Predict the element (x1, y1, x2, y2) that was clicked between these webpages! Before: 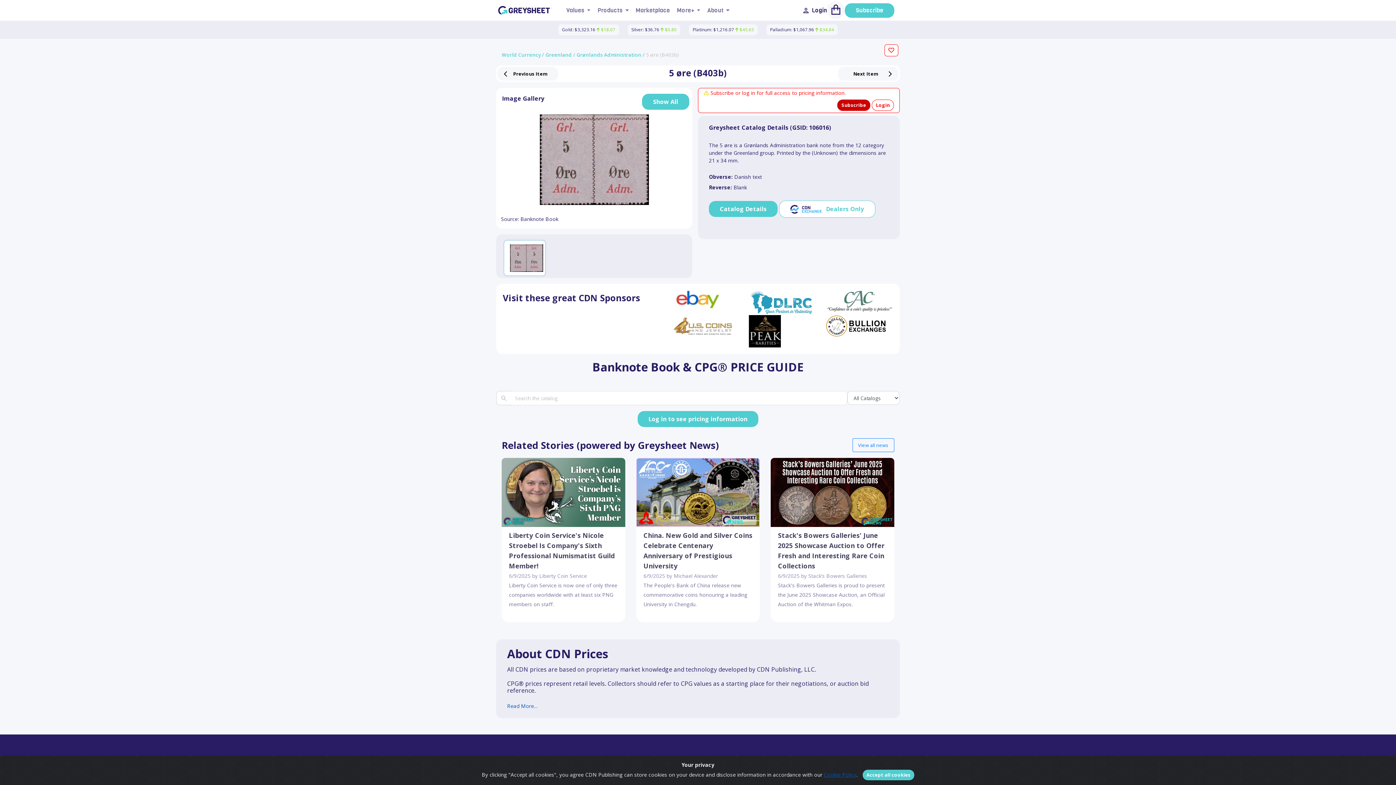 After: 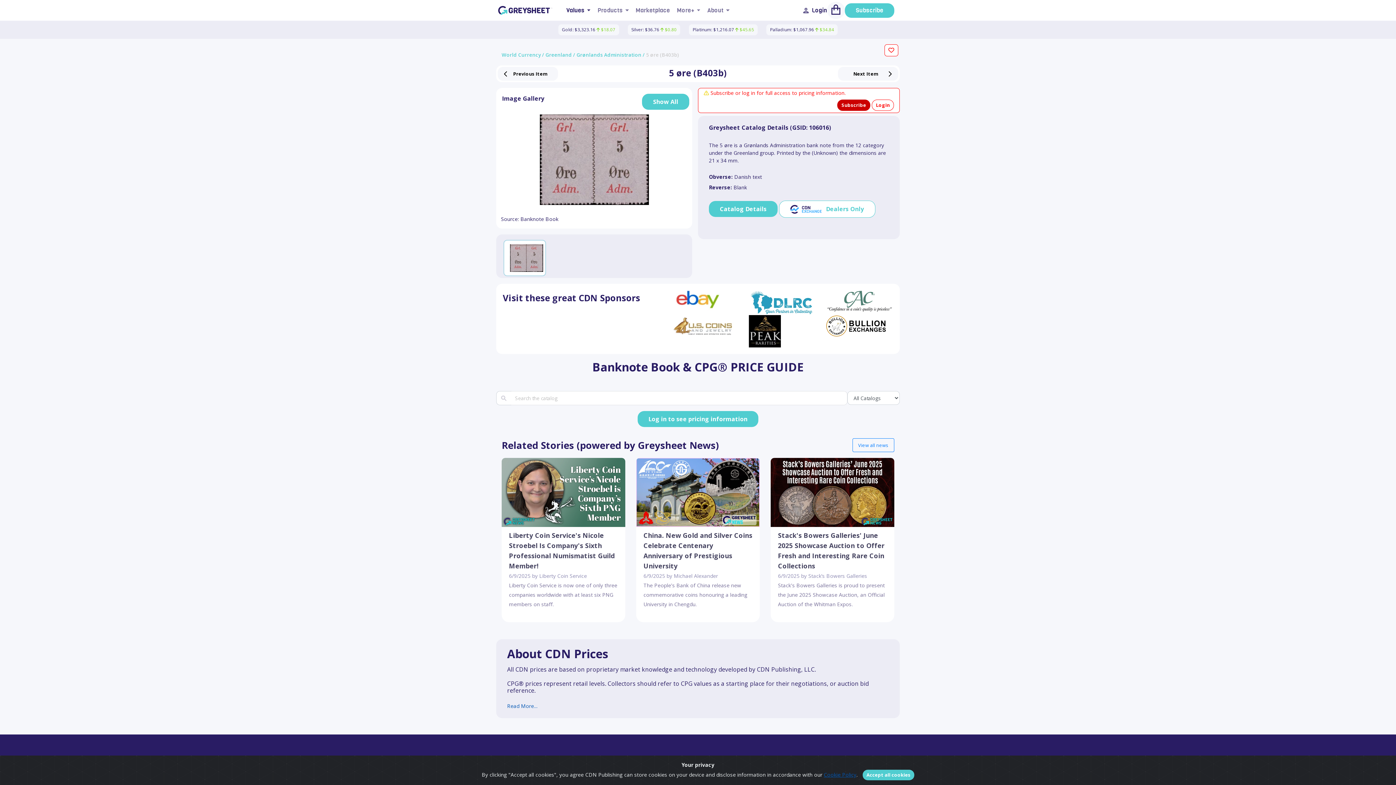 Action: bbox: (563, 3, 593, 17) label: Values 